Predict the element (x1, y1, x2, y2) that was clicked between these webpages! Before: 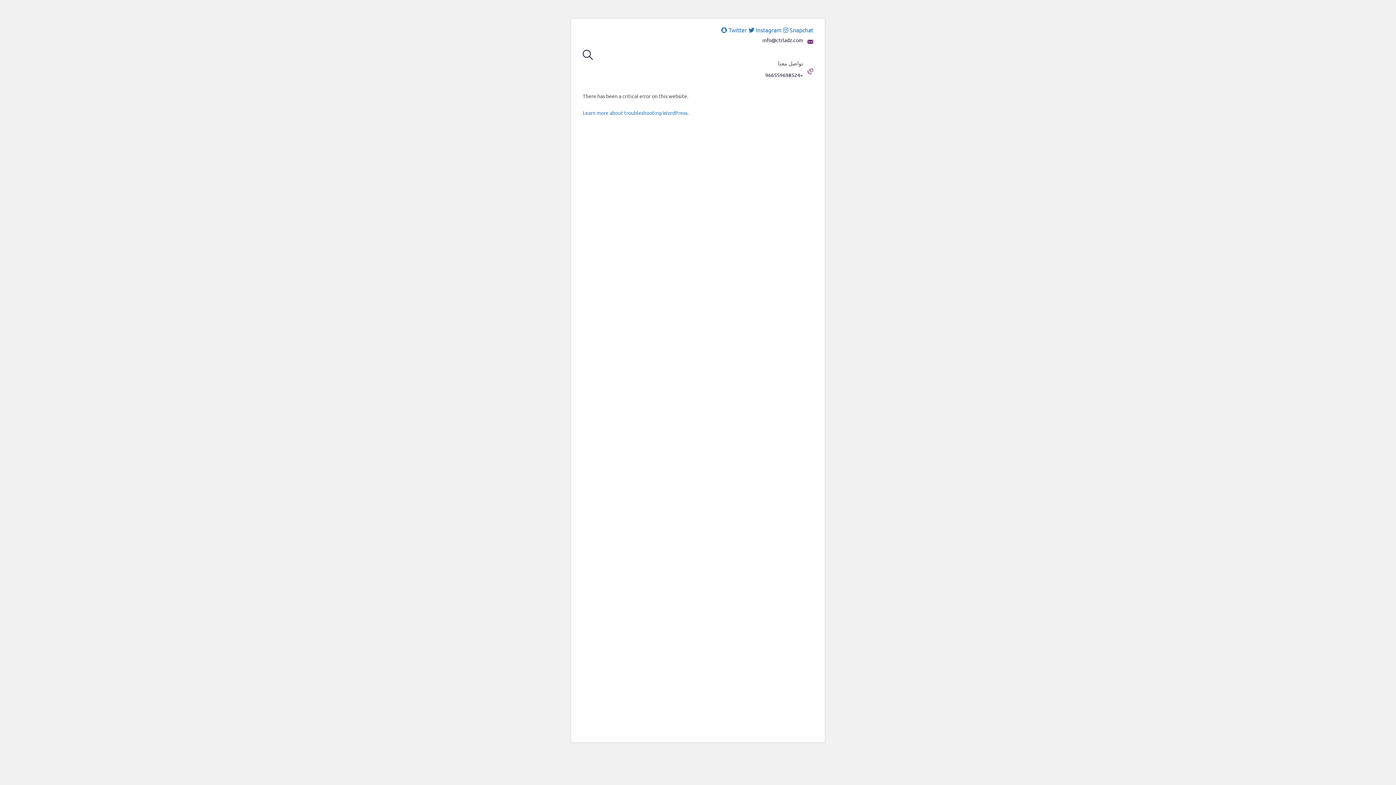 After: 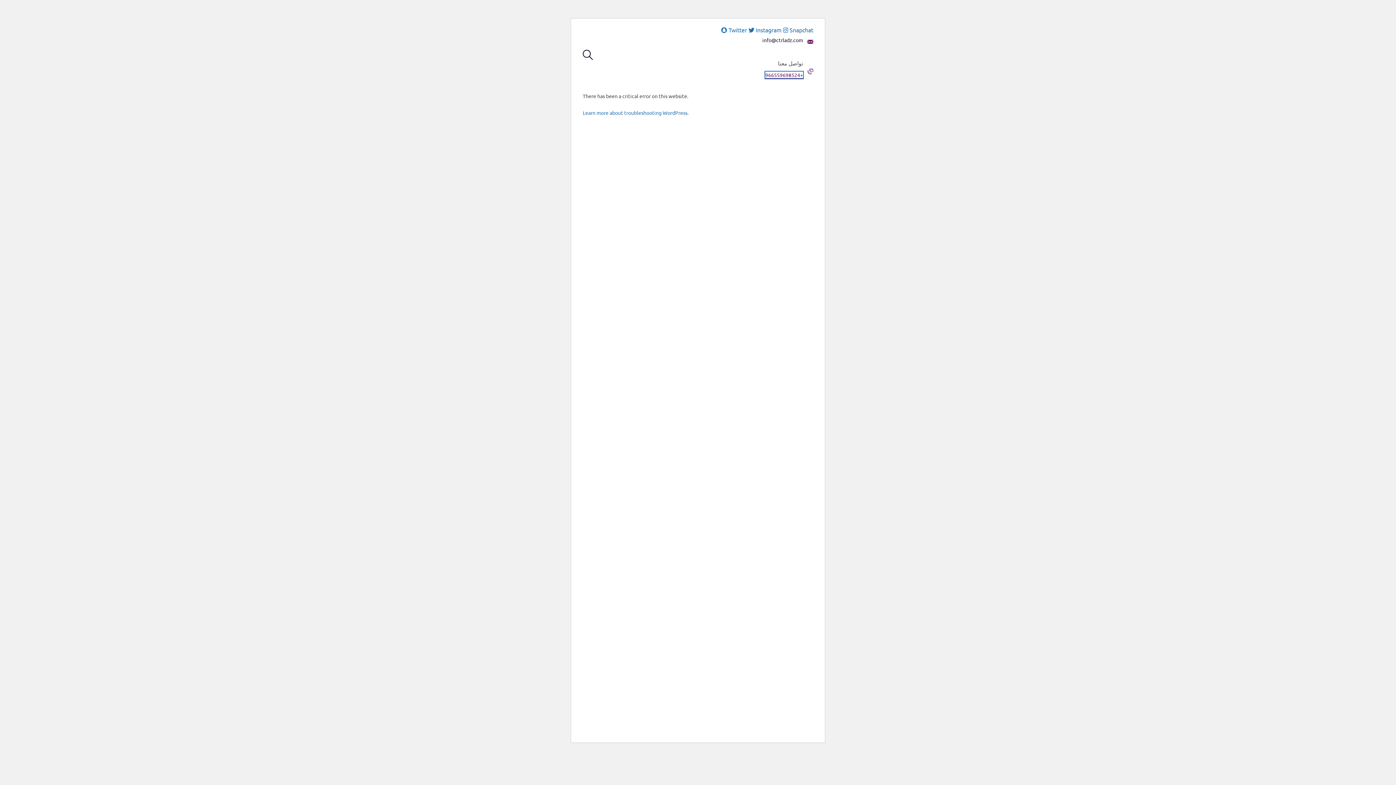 Action: label: +966559698524 bbox: (765, 71, 803, 78)